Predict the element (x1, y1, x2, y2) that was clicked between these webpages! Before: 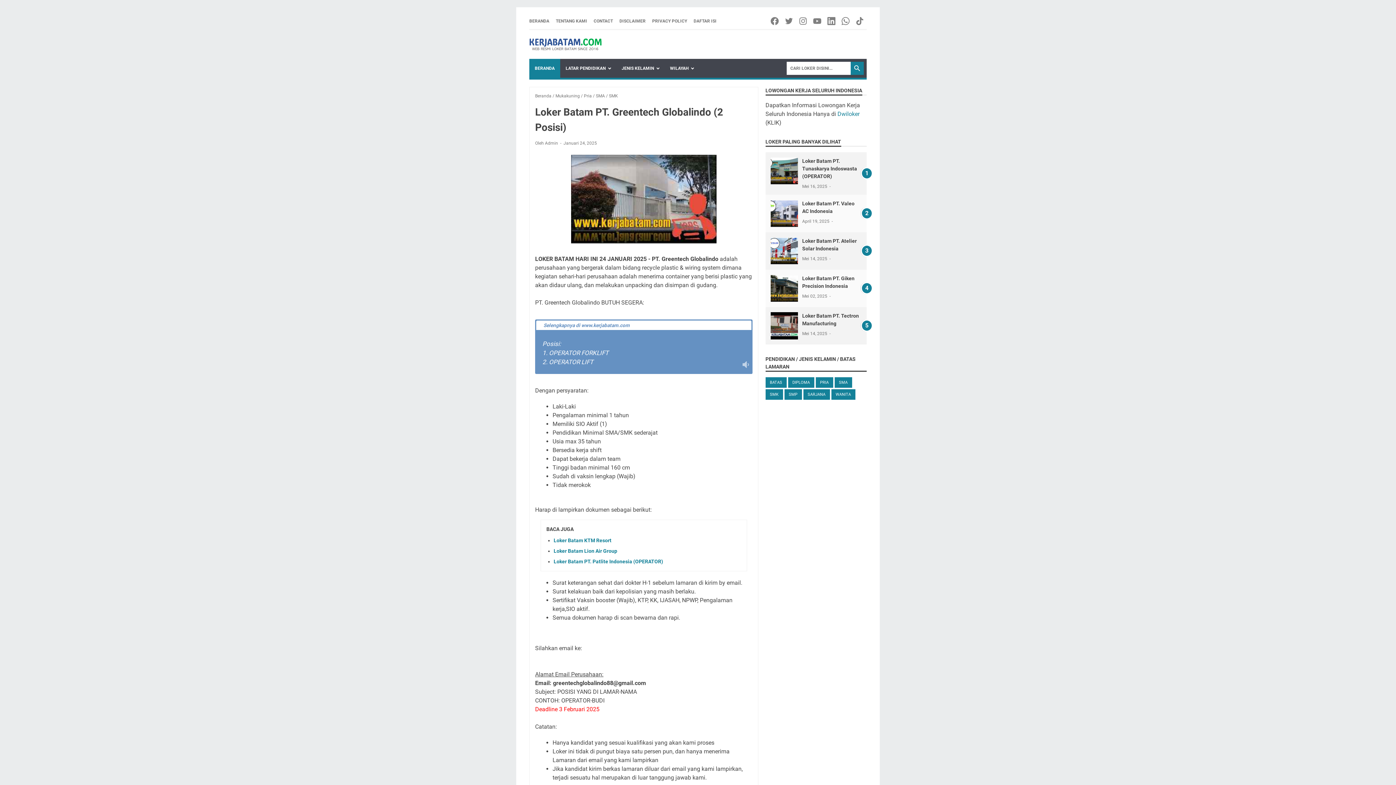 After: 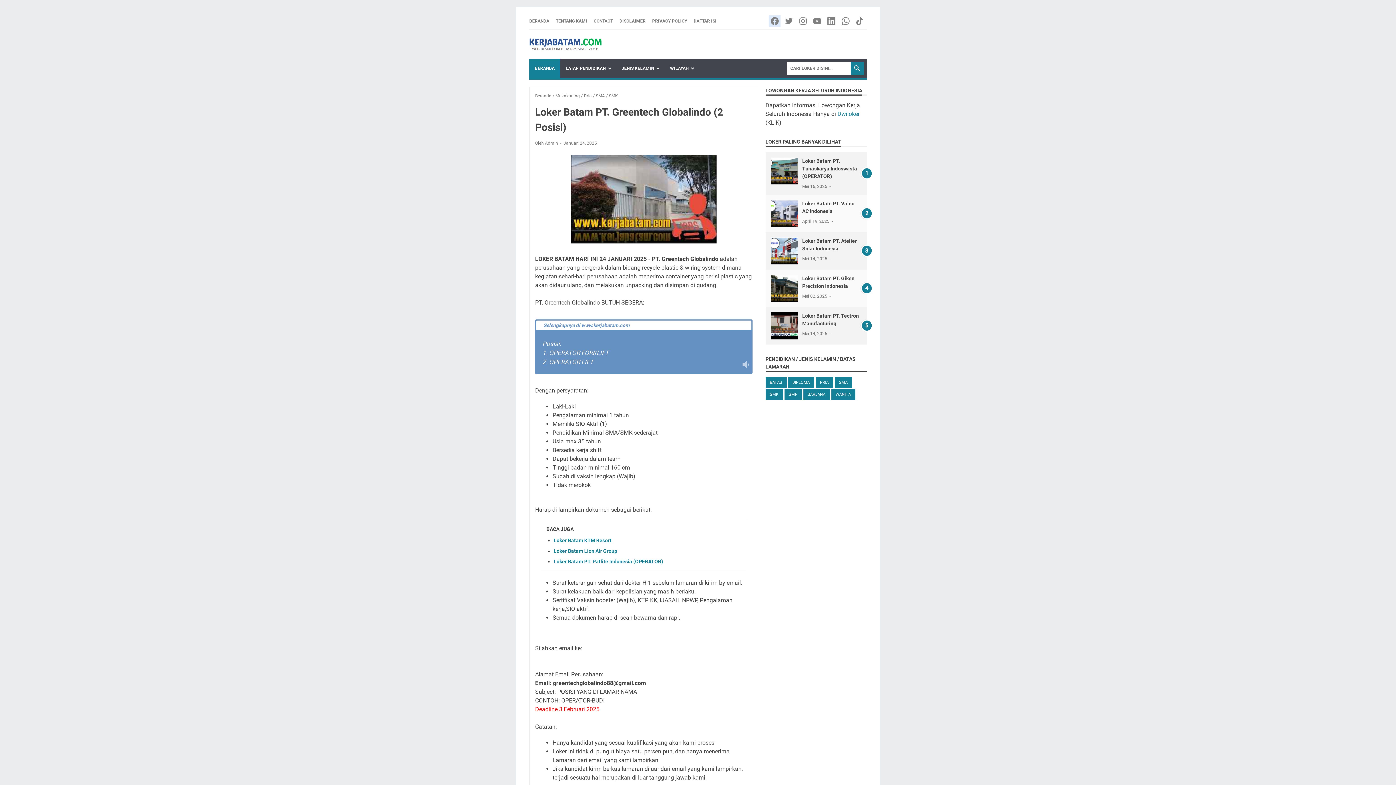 Action: label: facebook-icon bbox: (769, 15, 781, 26)